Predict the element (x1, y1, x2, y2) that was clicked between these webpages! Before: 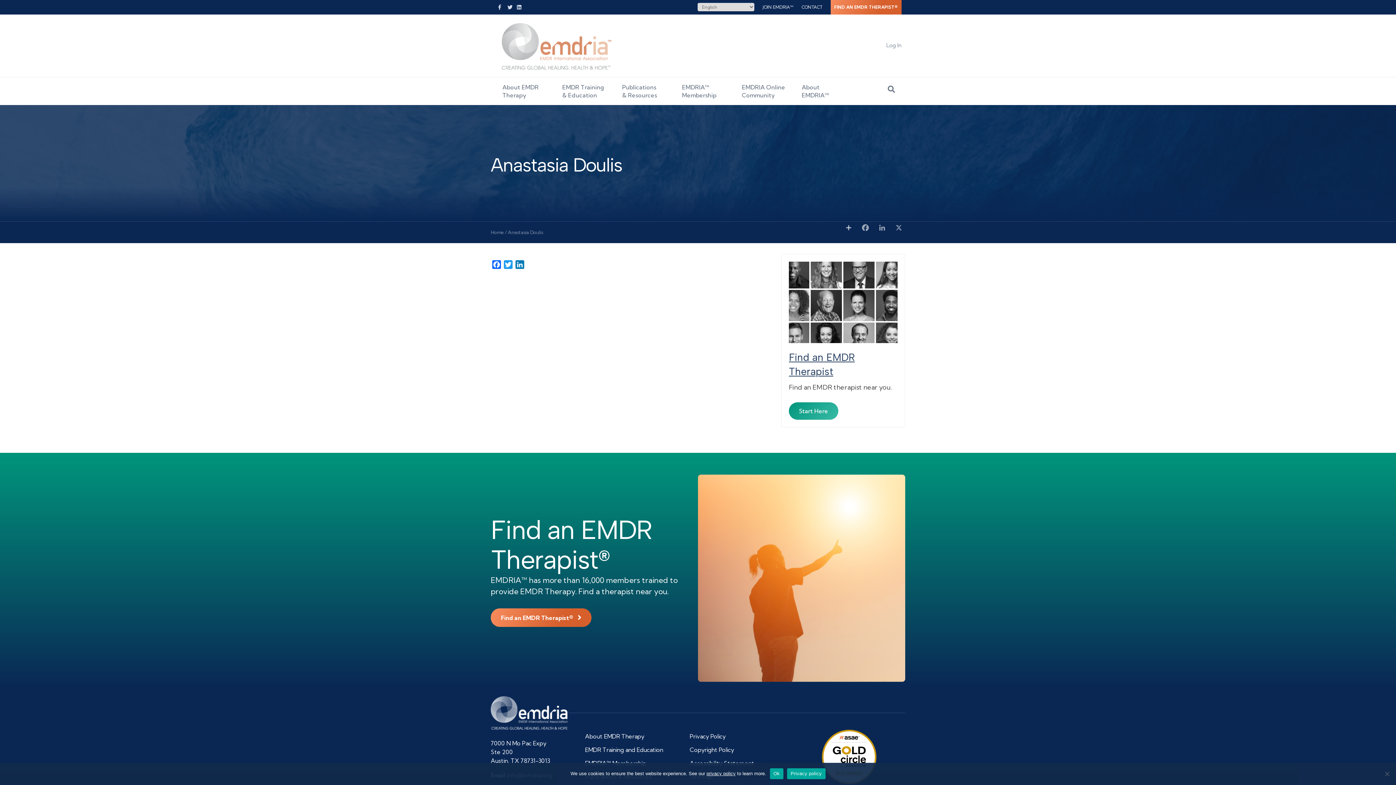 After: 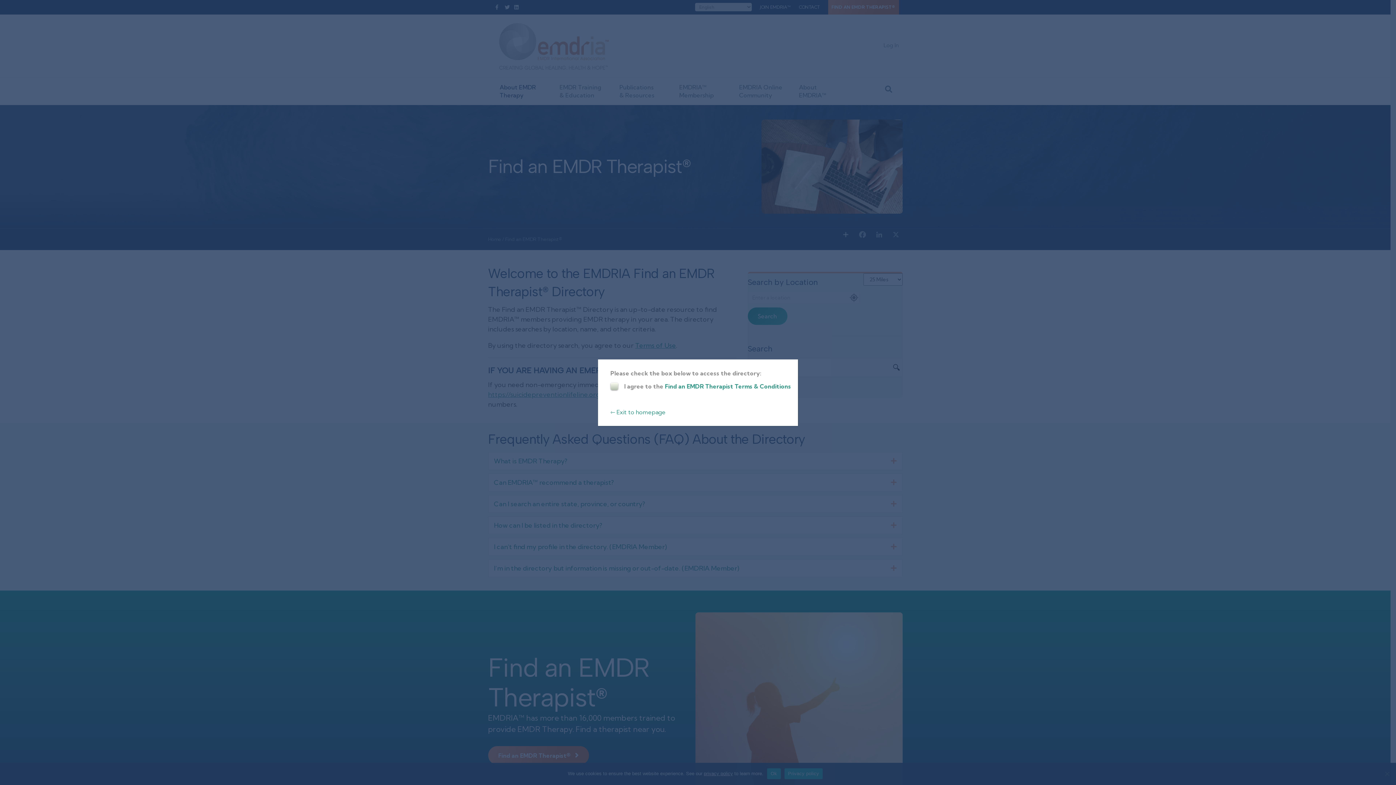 Action: bbox: (830, 0, 901, 14) label: FIND AN EMDR THERAPIST®